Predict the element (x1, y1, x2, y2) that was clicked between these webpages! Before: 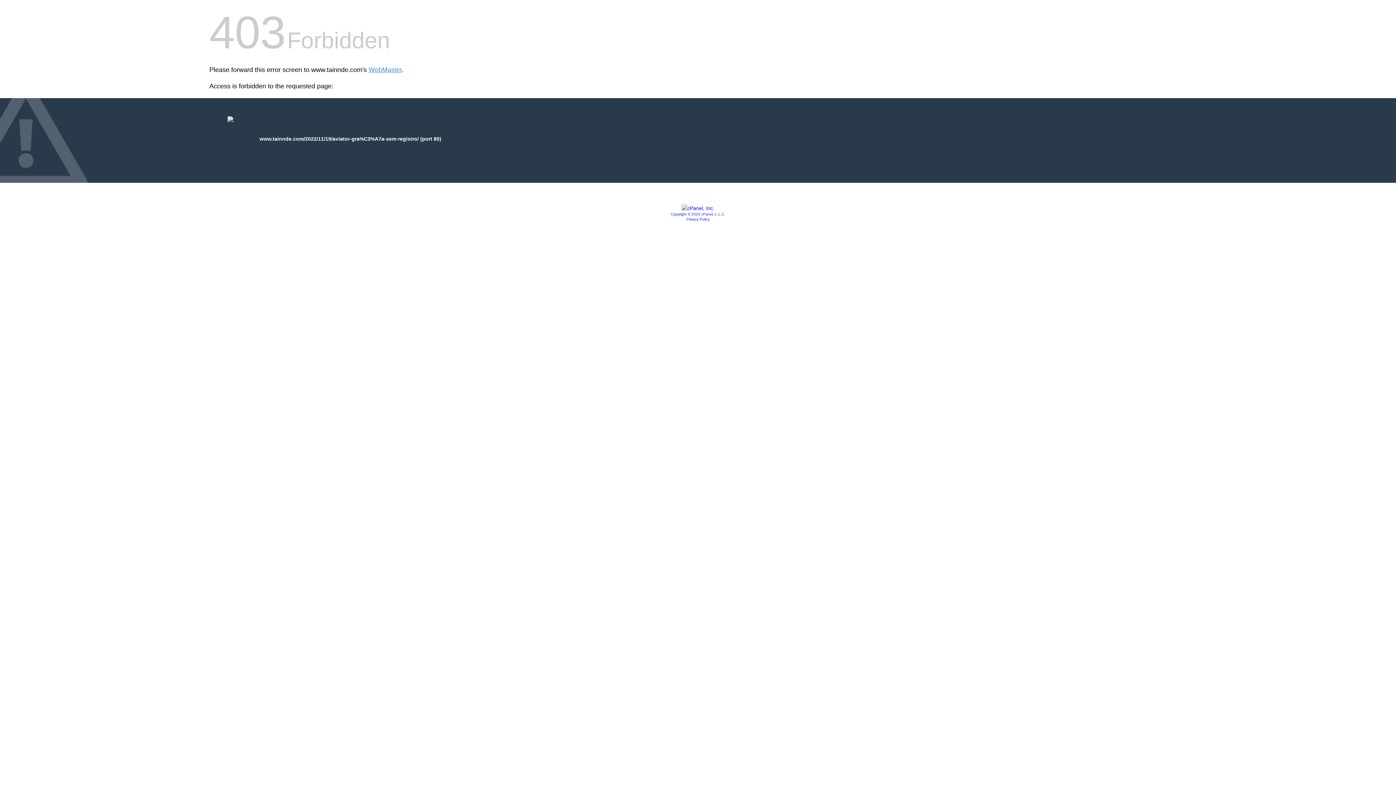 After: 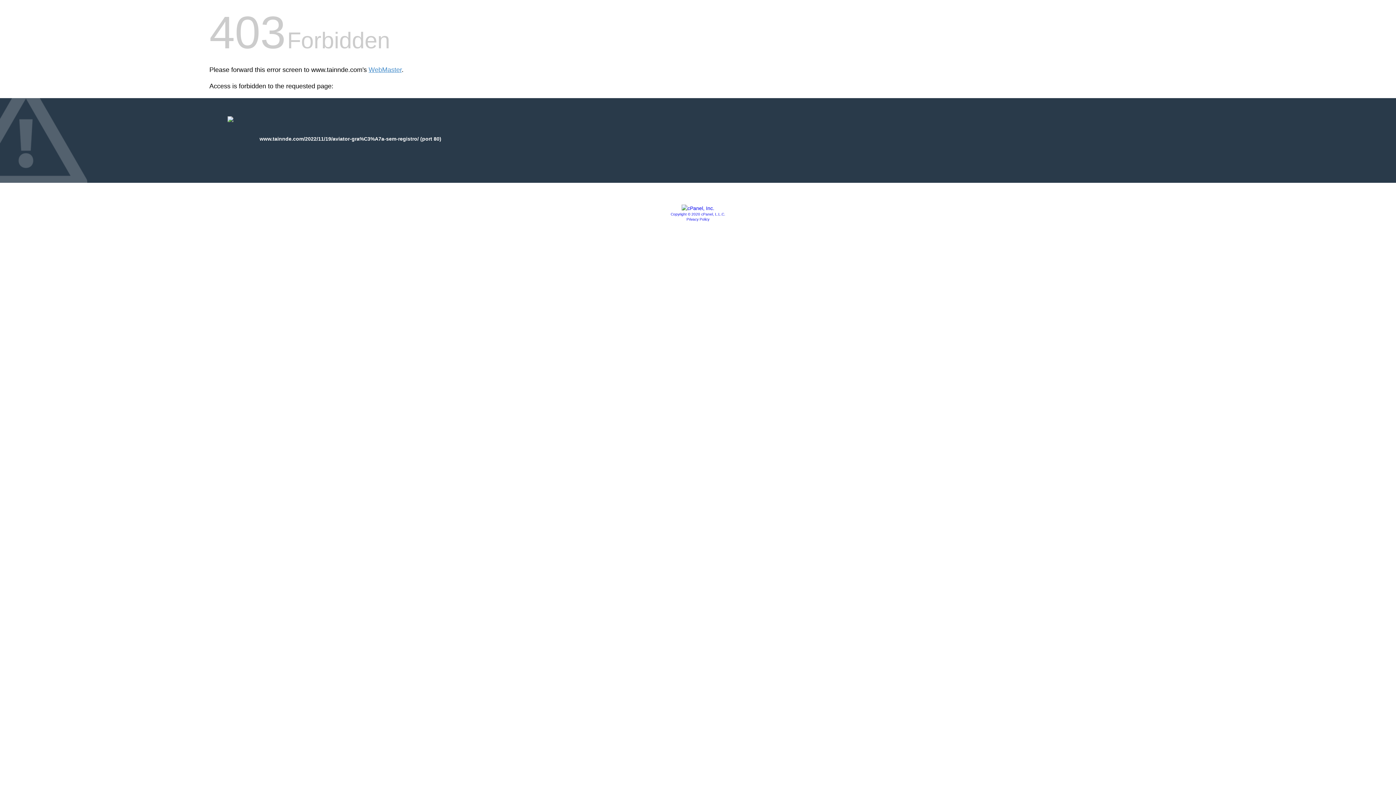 Action: label: Privacy Policy bbox: (686, 217, 709, 221)